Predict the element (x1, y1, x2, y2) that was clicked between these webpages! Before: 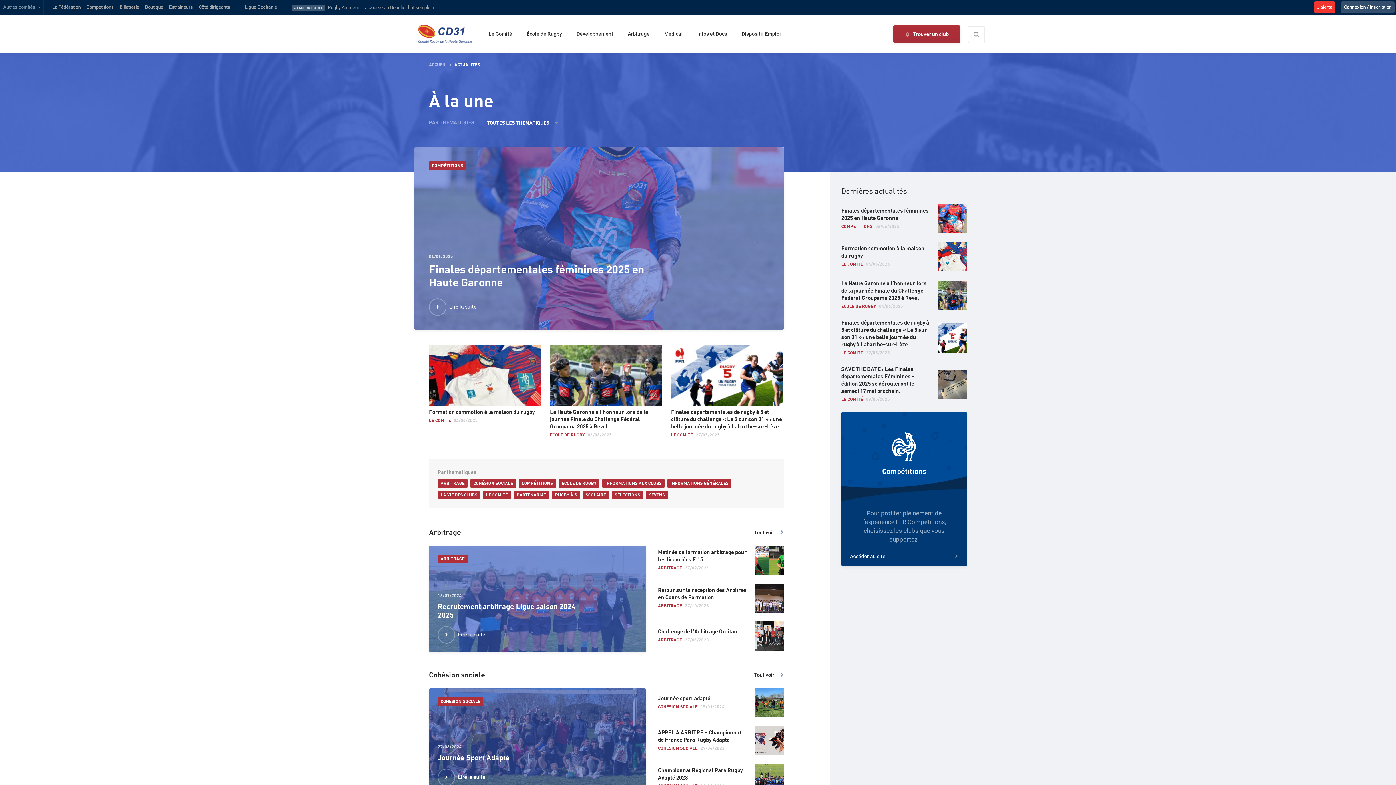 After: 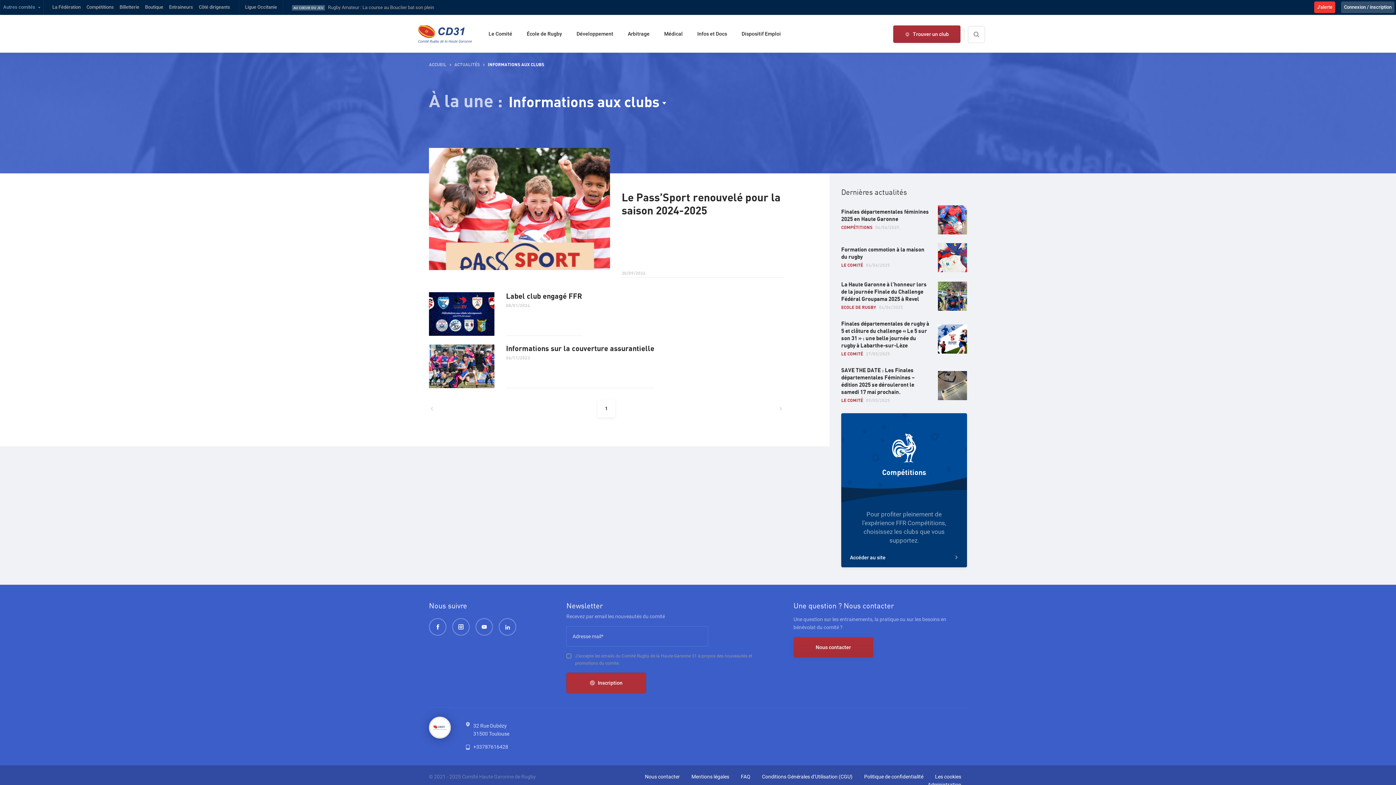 Action: label: INFORMATIONS AUX CLUBS bbox: (602, 479, 664, 488)